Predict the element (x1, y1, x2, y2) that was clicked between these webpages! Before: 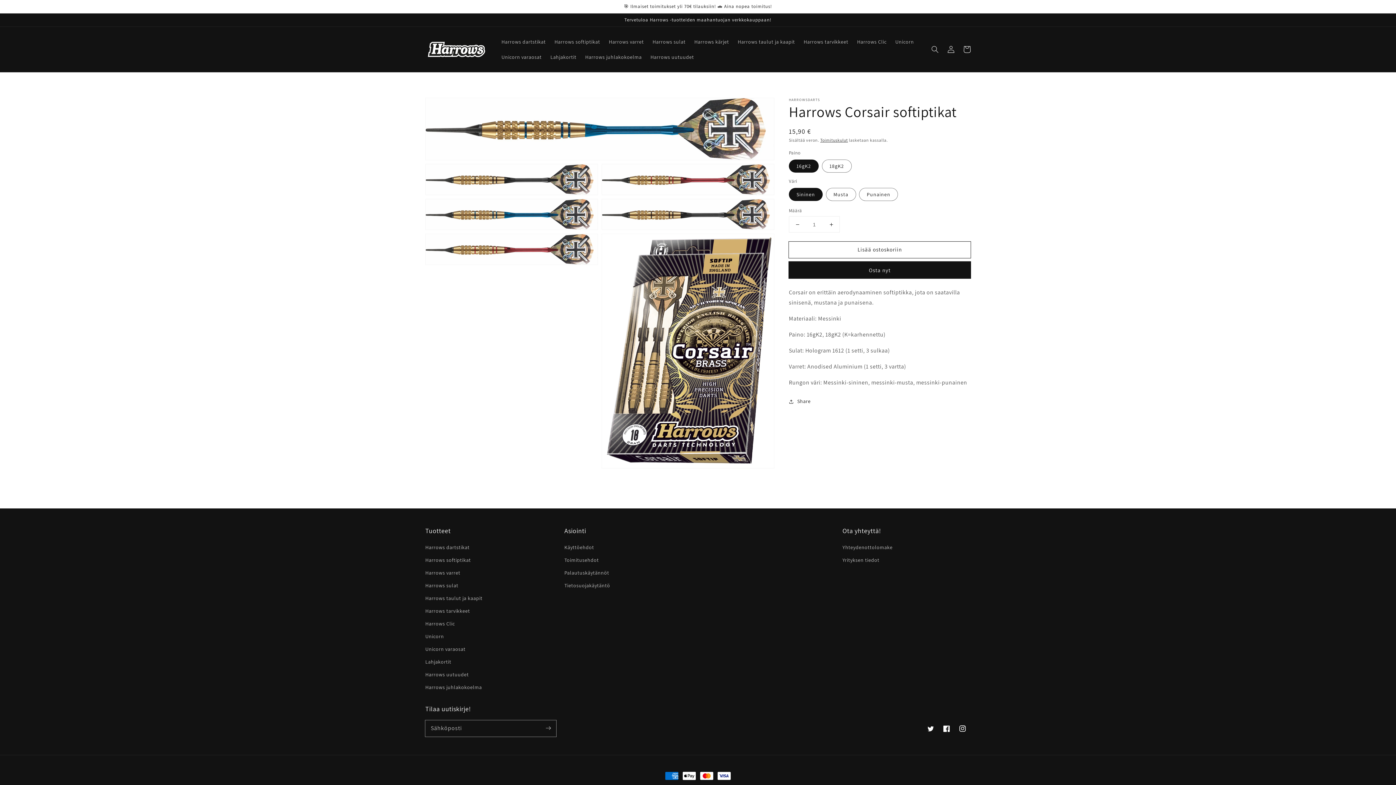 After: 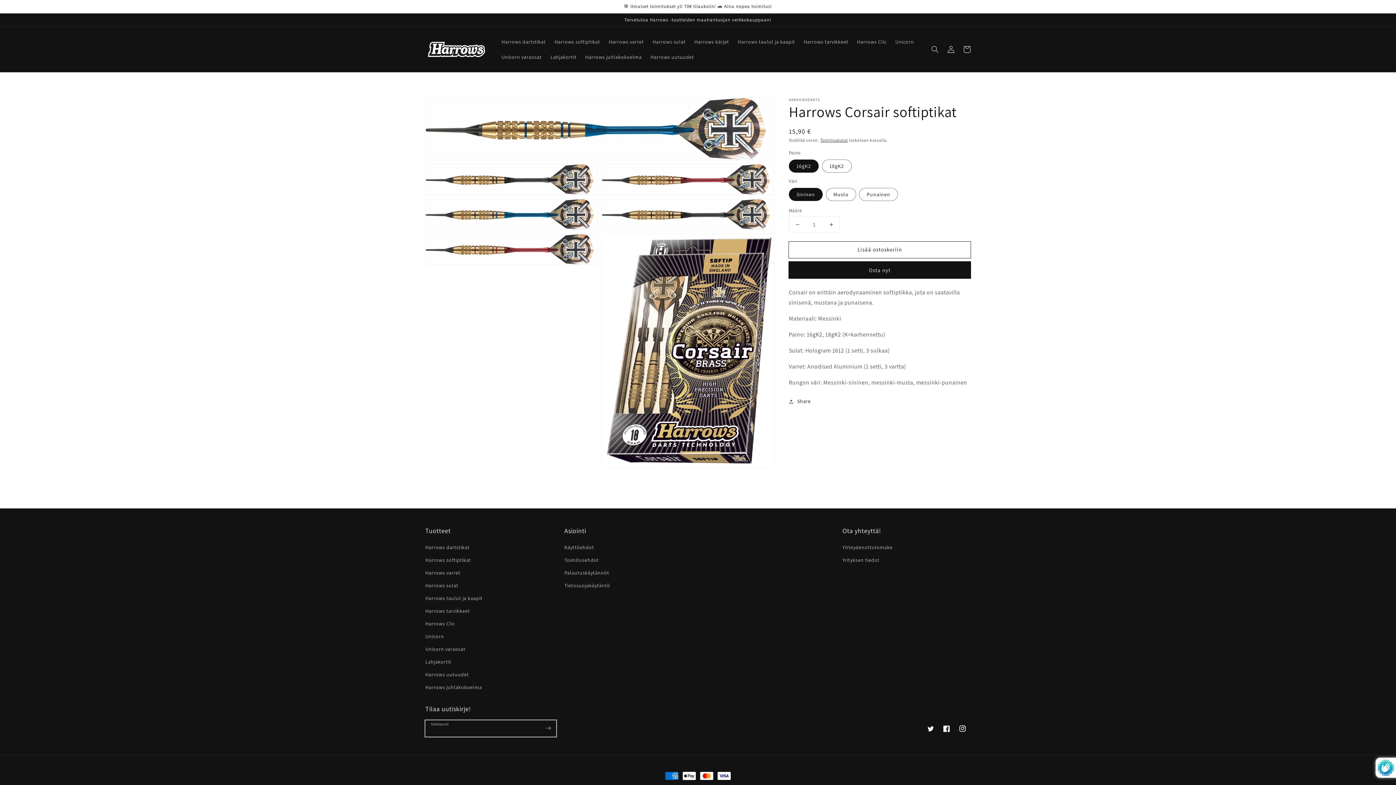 Action: label: Tilaa bbox: (540, 720, 556, 736)